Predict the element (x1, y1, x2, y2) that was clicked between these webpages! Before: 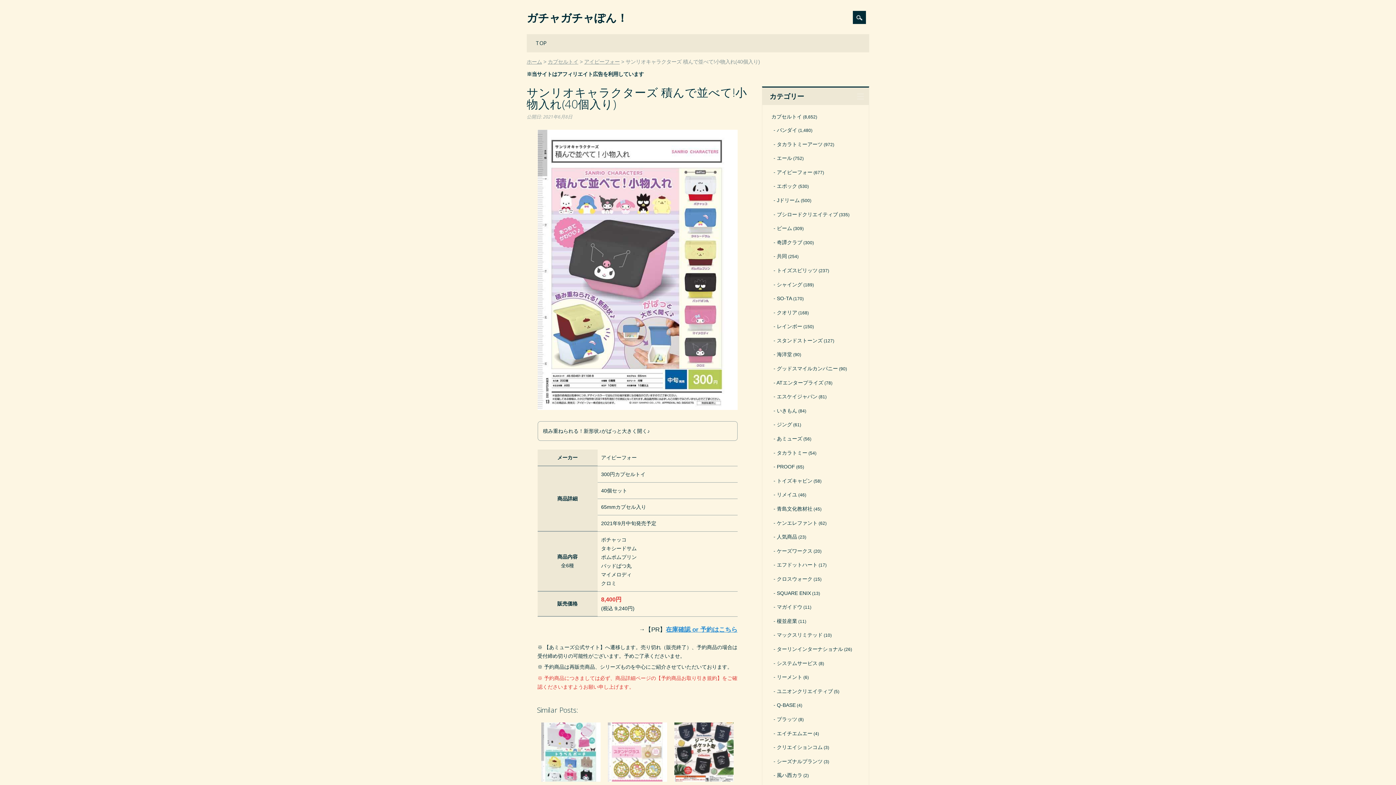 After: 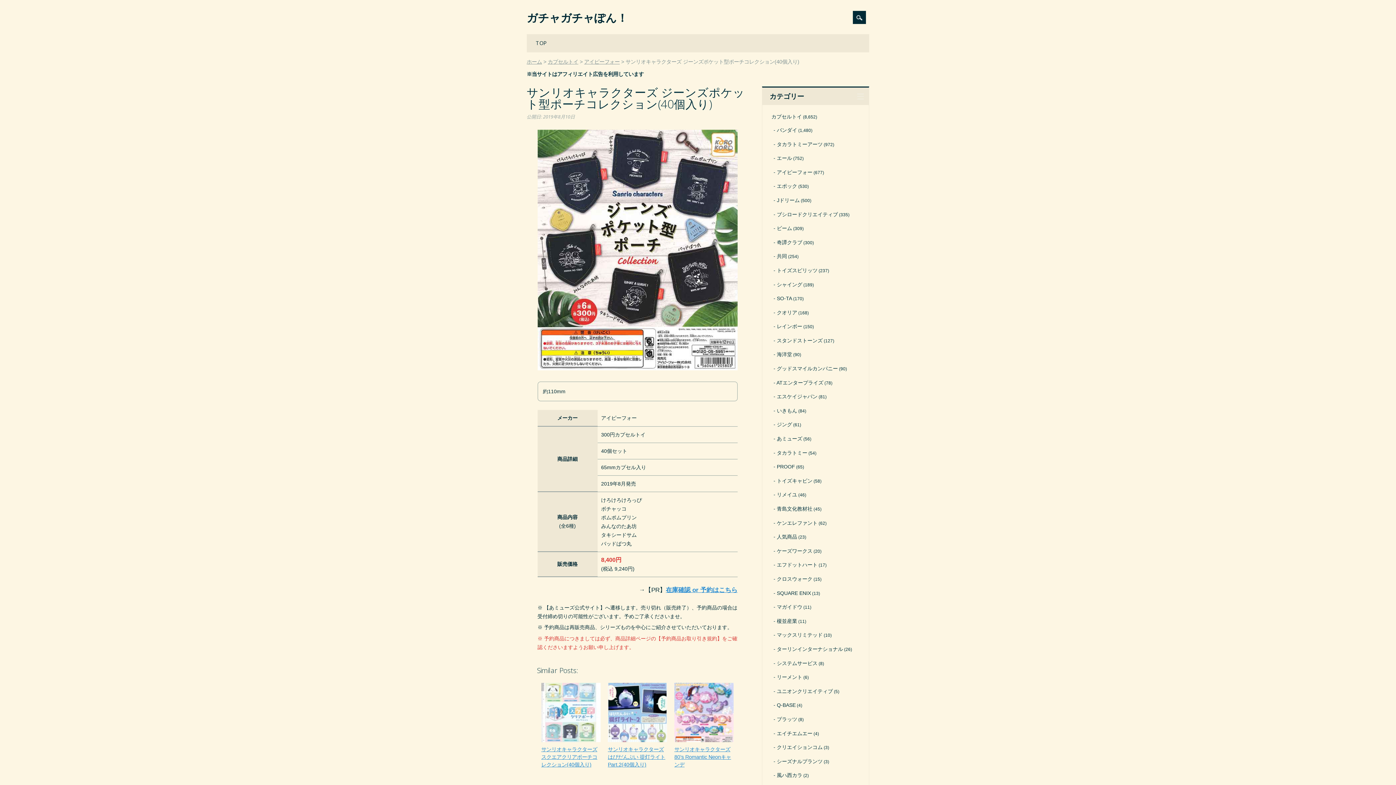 Action: label: サンリオキャラクターズ ジーンズポケット型ポーチコレクション(40個入り) bbox: (670, 719, 737, 816)